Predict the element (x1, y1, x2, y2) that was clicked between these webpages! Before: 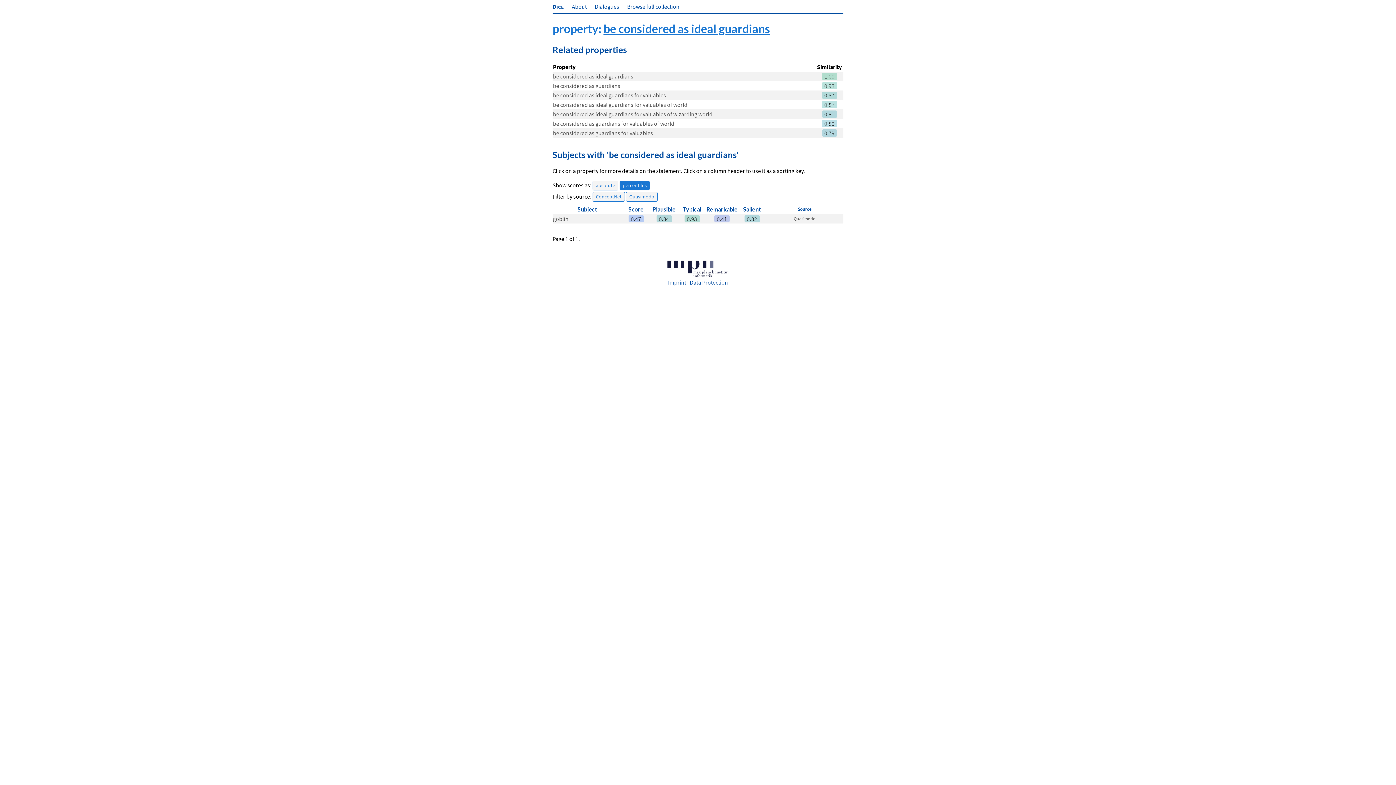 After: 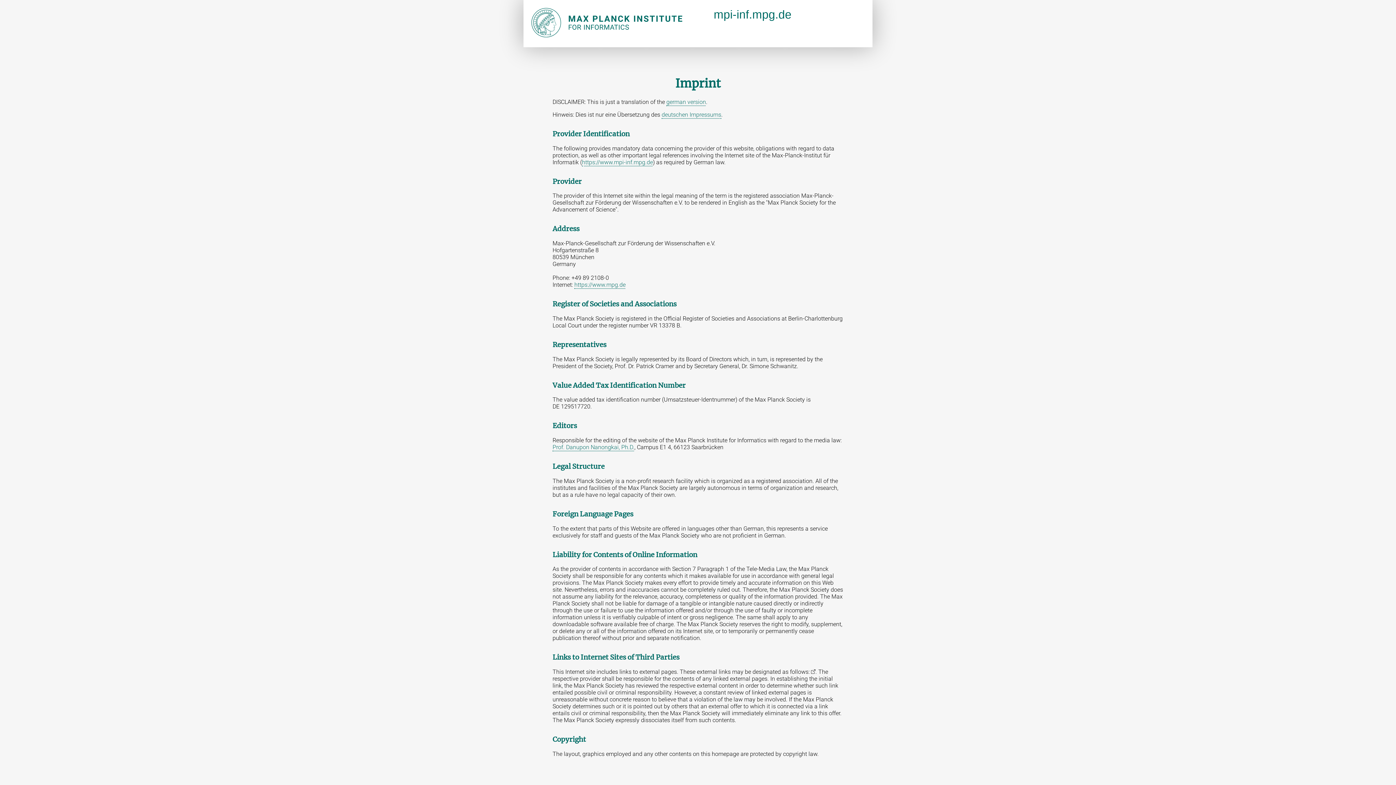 Action: label: Imprint bbox: (668, 278, 686, 286)